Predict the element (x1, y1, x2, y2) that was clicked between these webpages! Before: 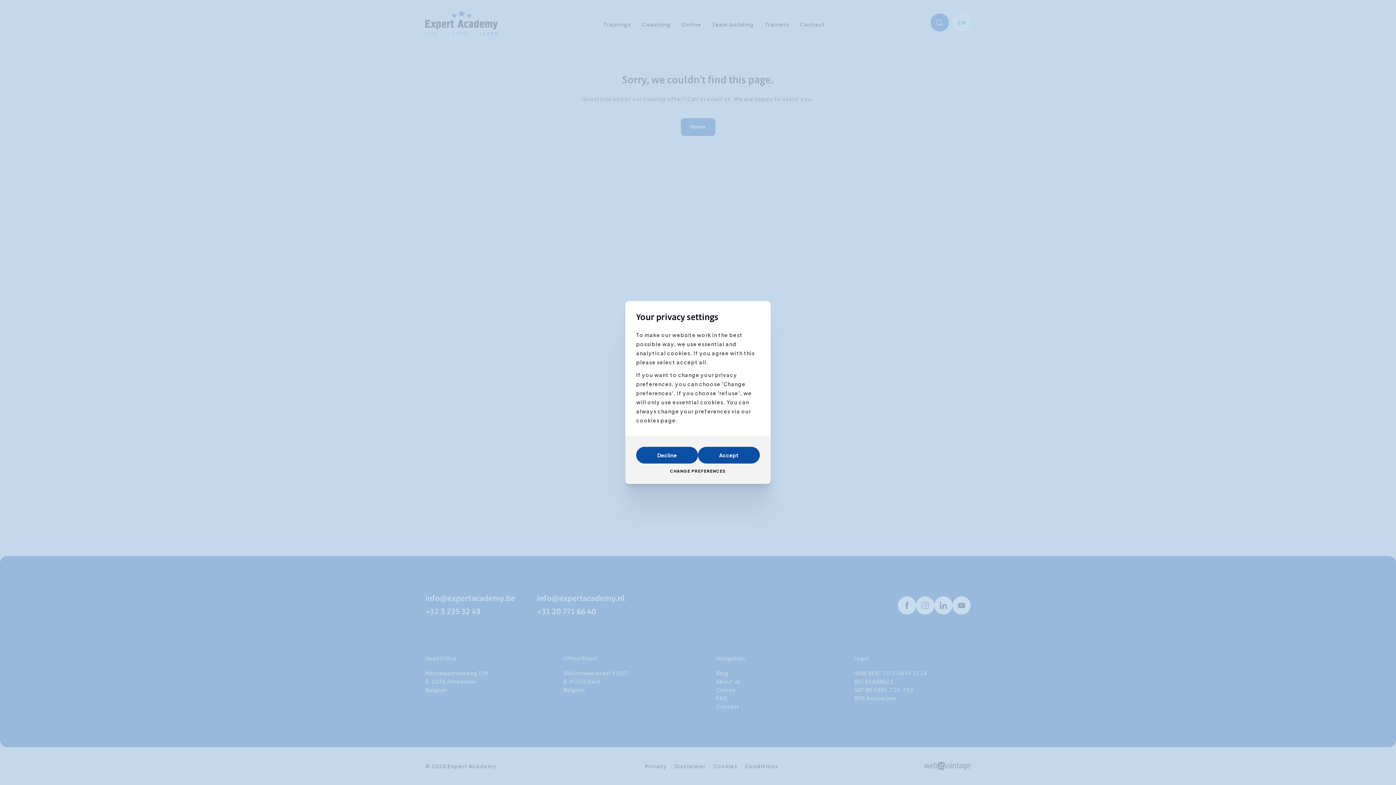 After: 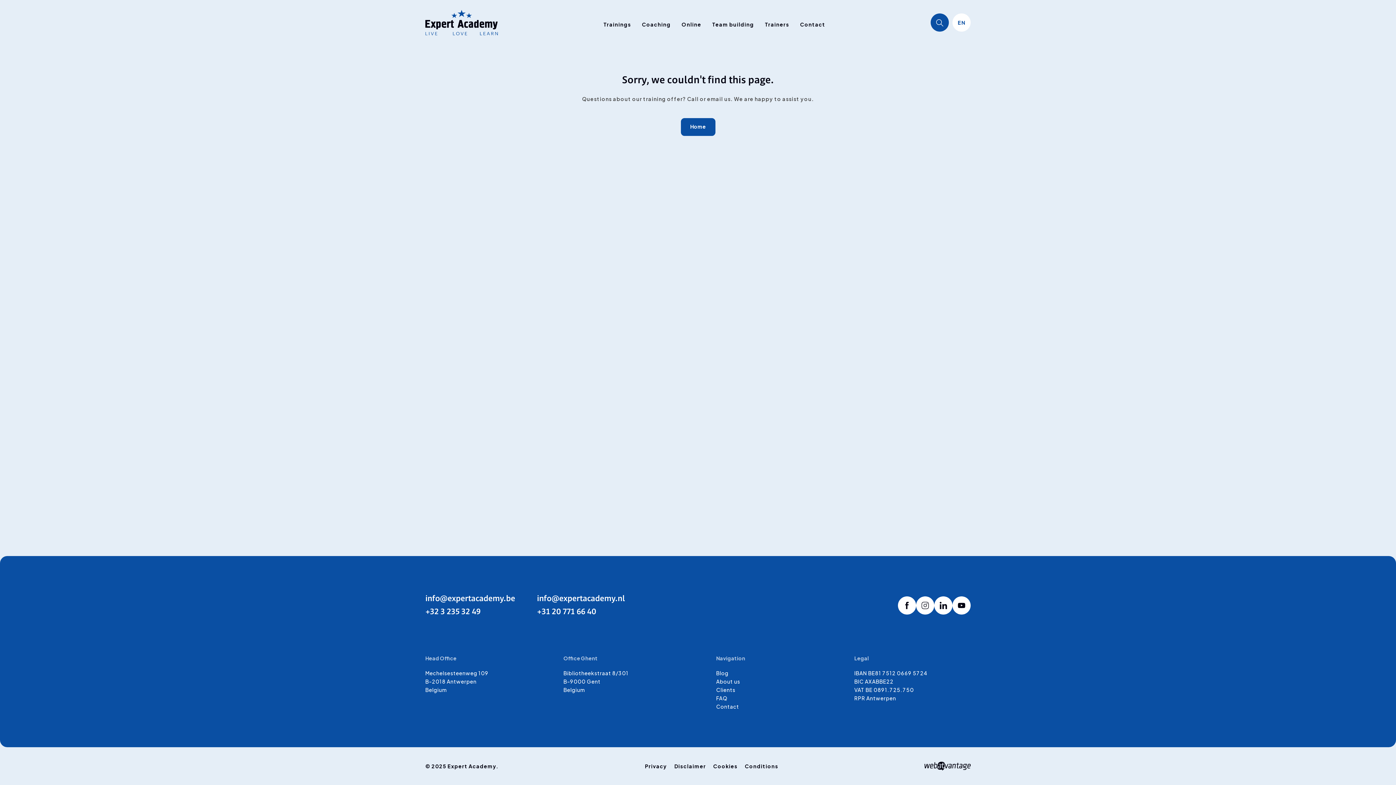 Action: bbox: (698, 447, 760, 463) label: Accept